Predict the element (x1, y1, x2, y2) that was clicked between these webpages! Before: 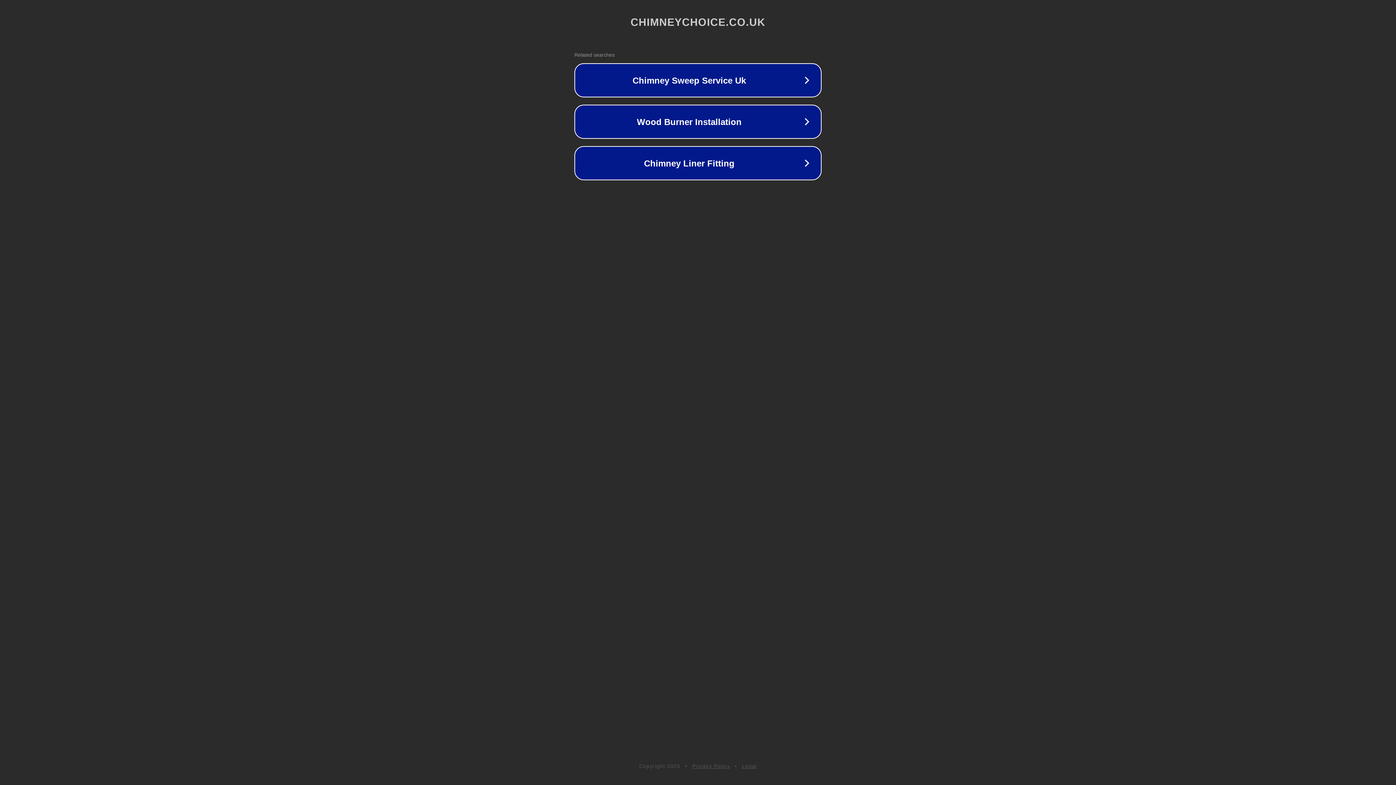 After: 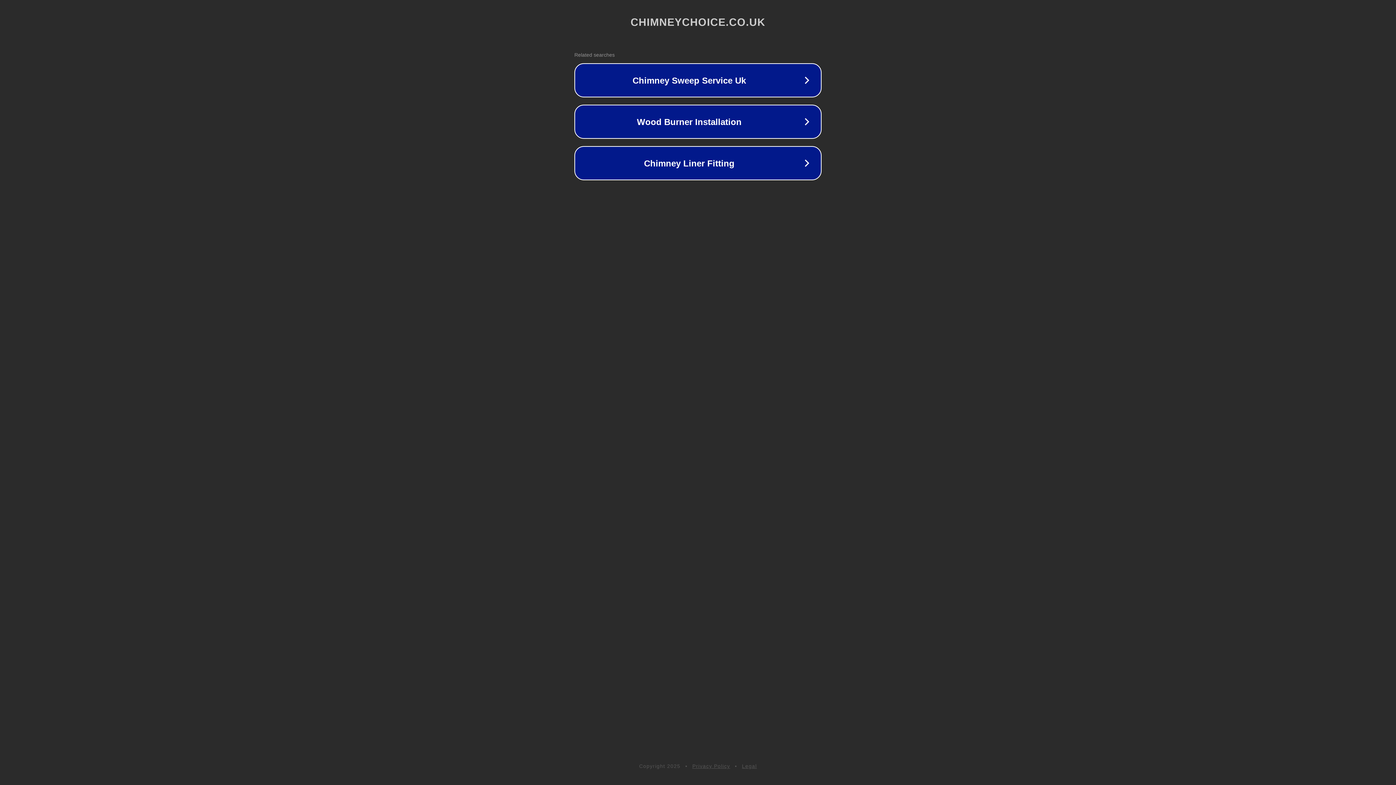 Action: bbox: (742, 763, 757, 769) label: Legal